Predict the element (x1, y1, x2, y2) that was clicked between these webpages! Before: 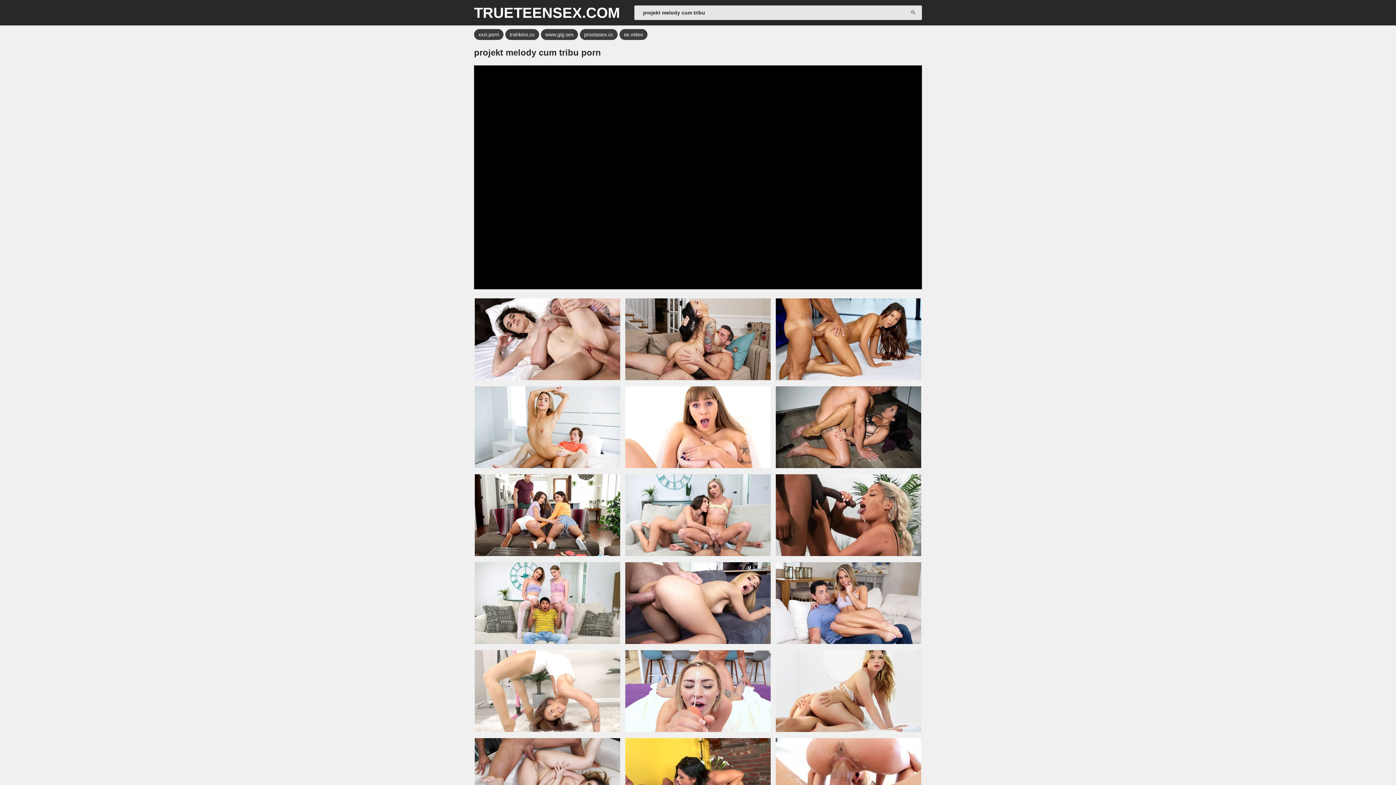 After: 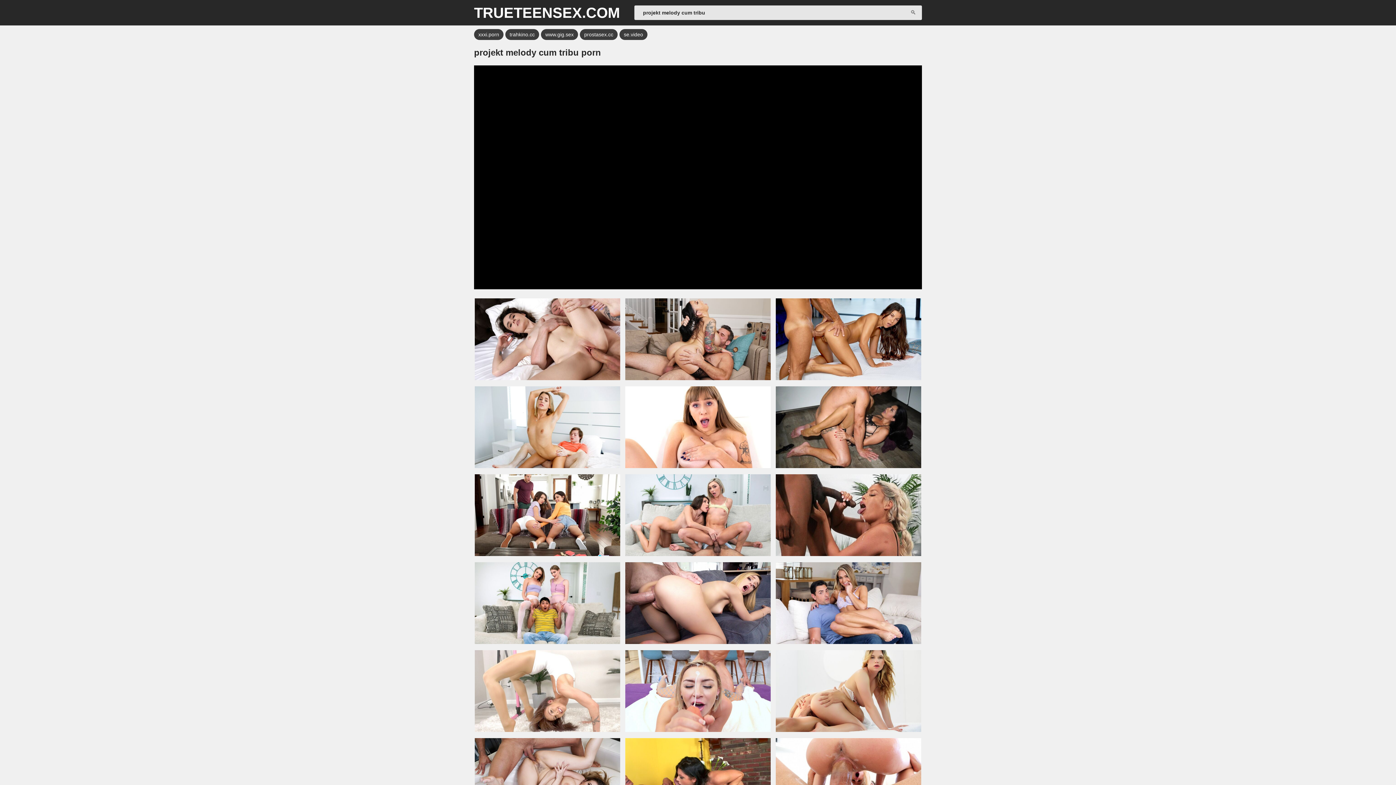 Action: bbox: (474, 298, 620, 380)